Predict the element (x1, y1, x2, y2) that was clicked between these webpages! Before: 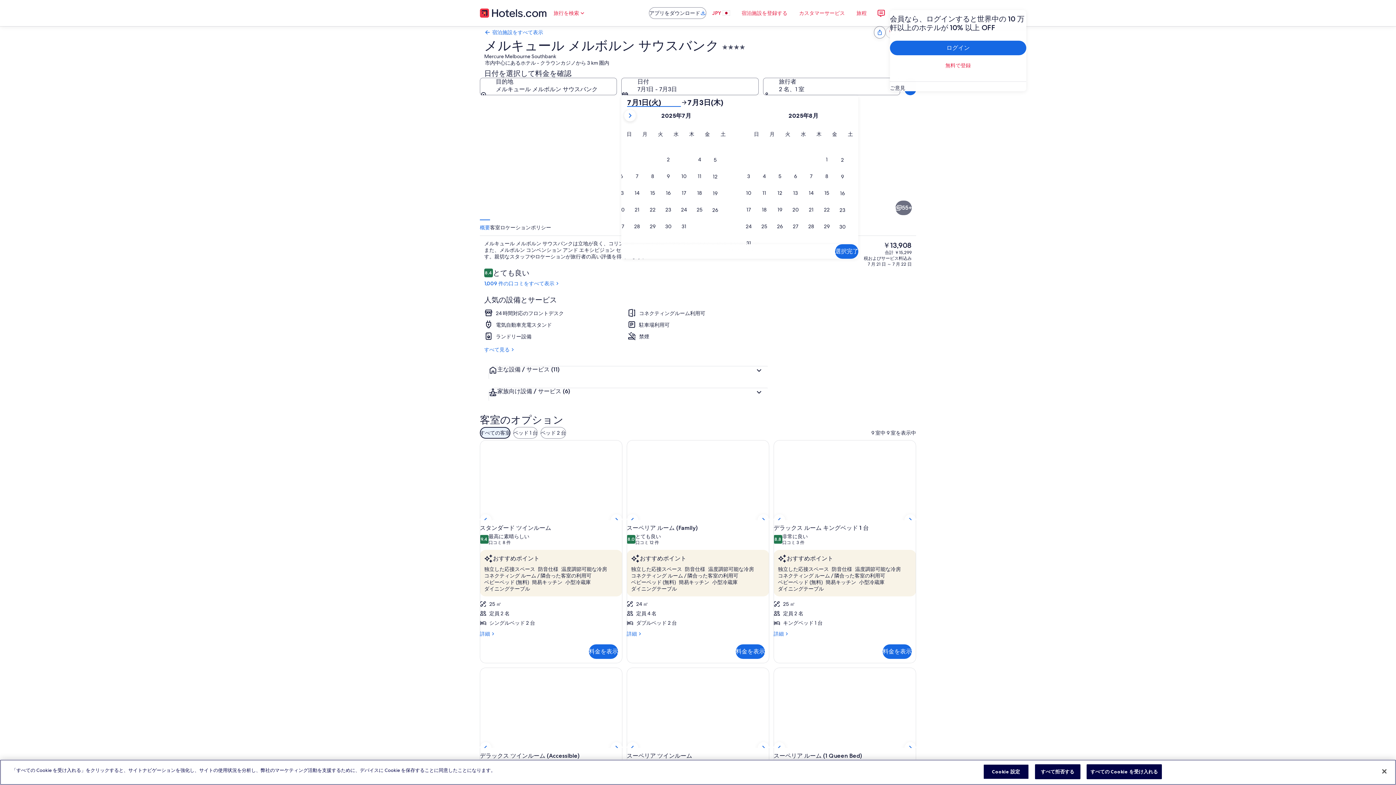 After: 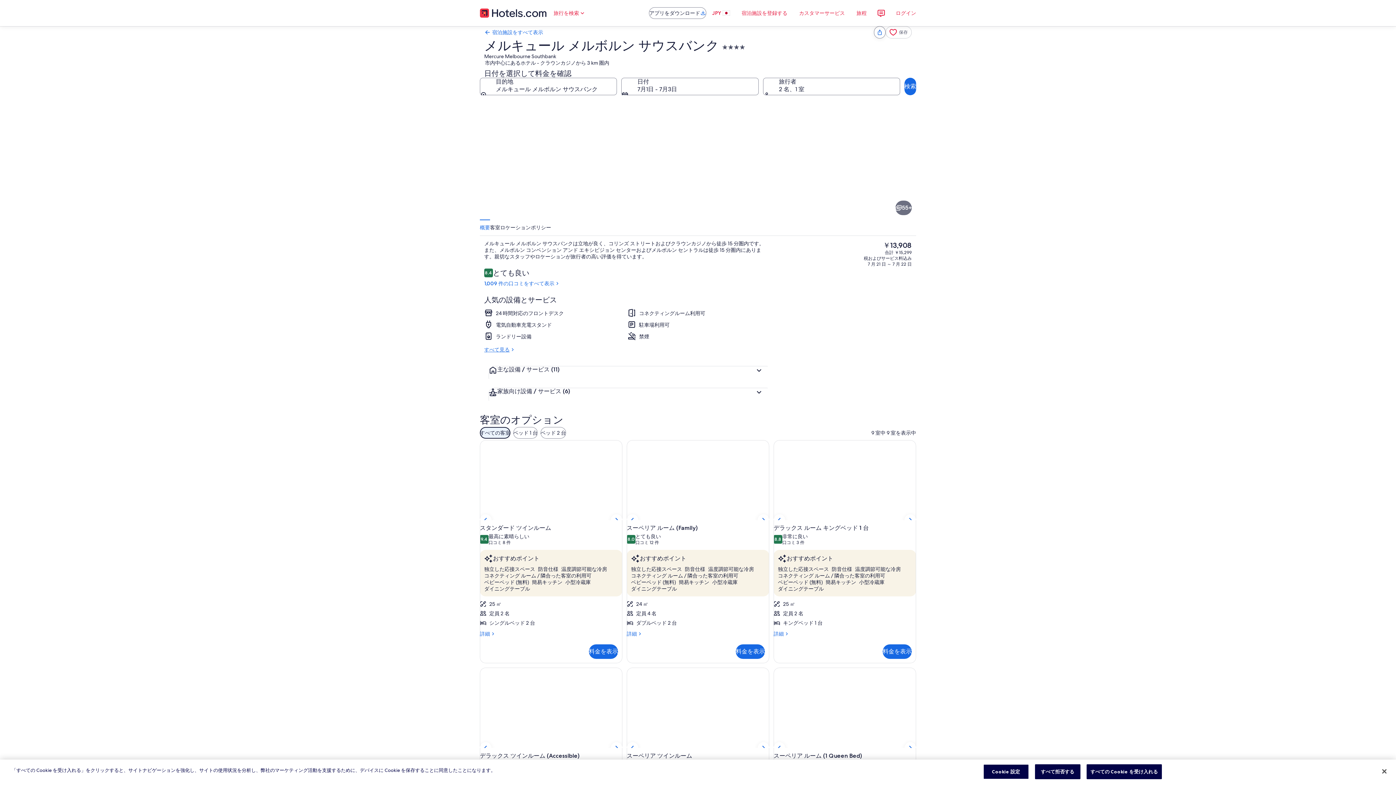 Action: label: すべて見る bbox: (484, 346, 768, 353)